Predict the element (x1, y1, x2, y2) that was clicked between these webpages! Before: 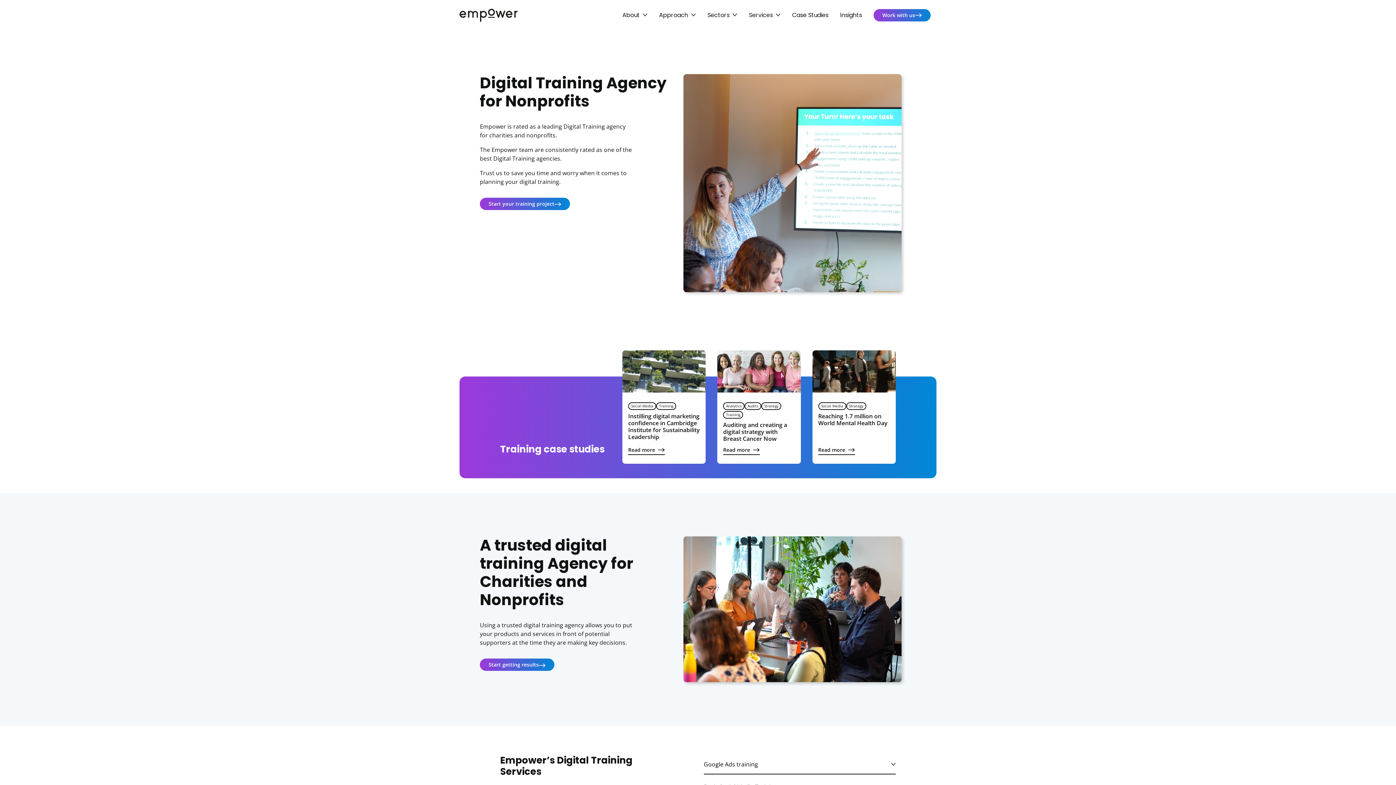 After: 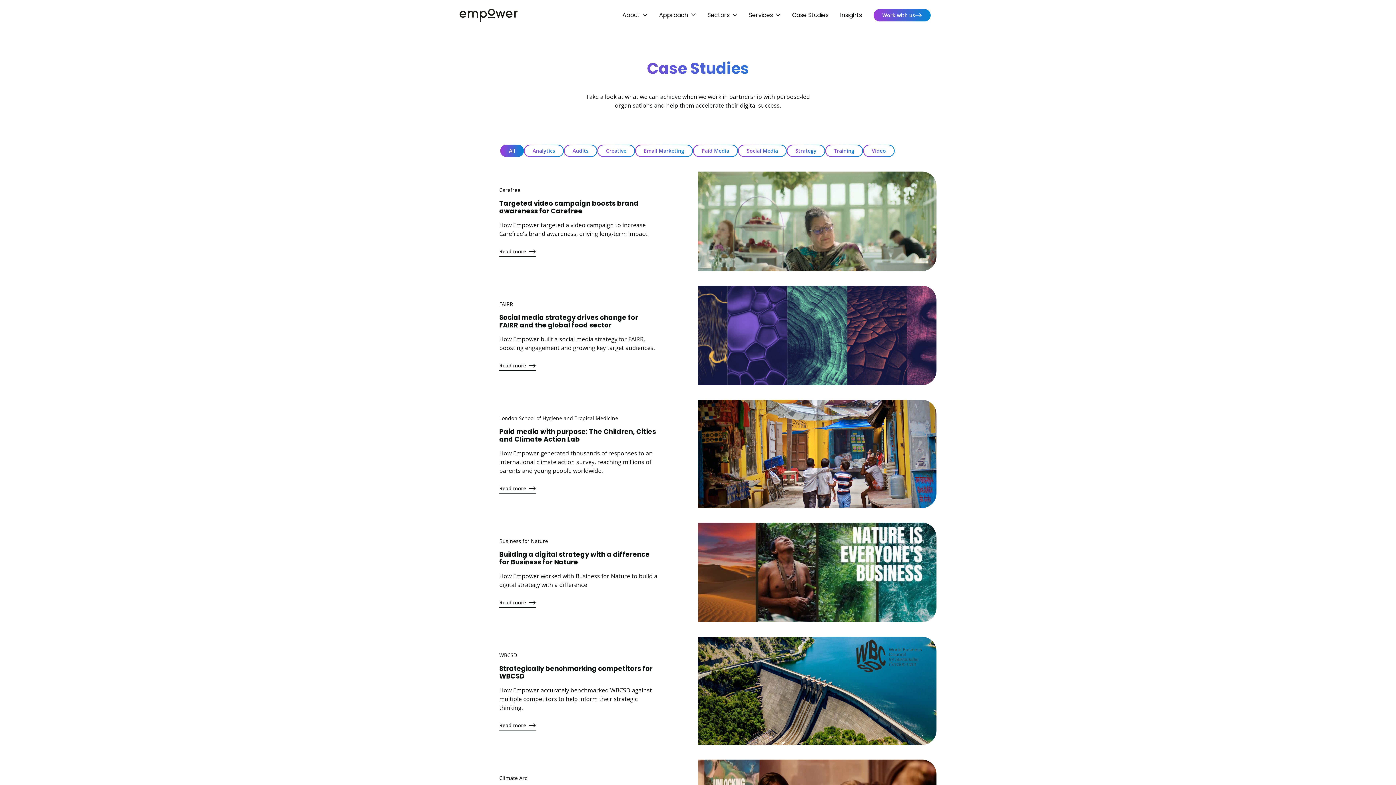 Action: bbox: (792, 10, 828, 19) label: Case Studies